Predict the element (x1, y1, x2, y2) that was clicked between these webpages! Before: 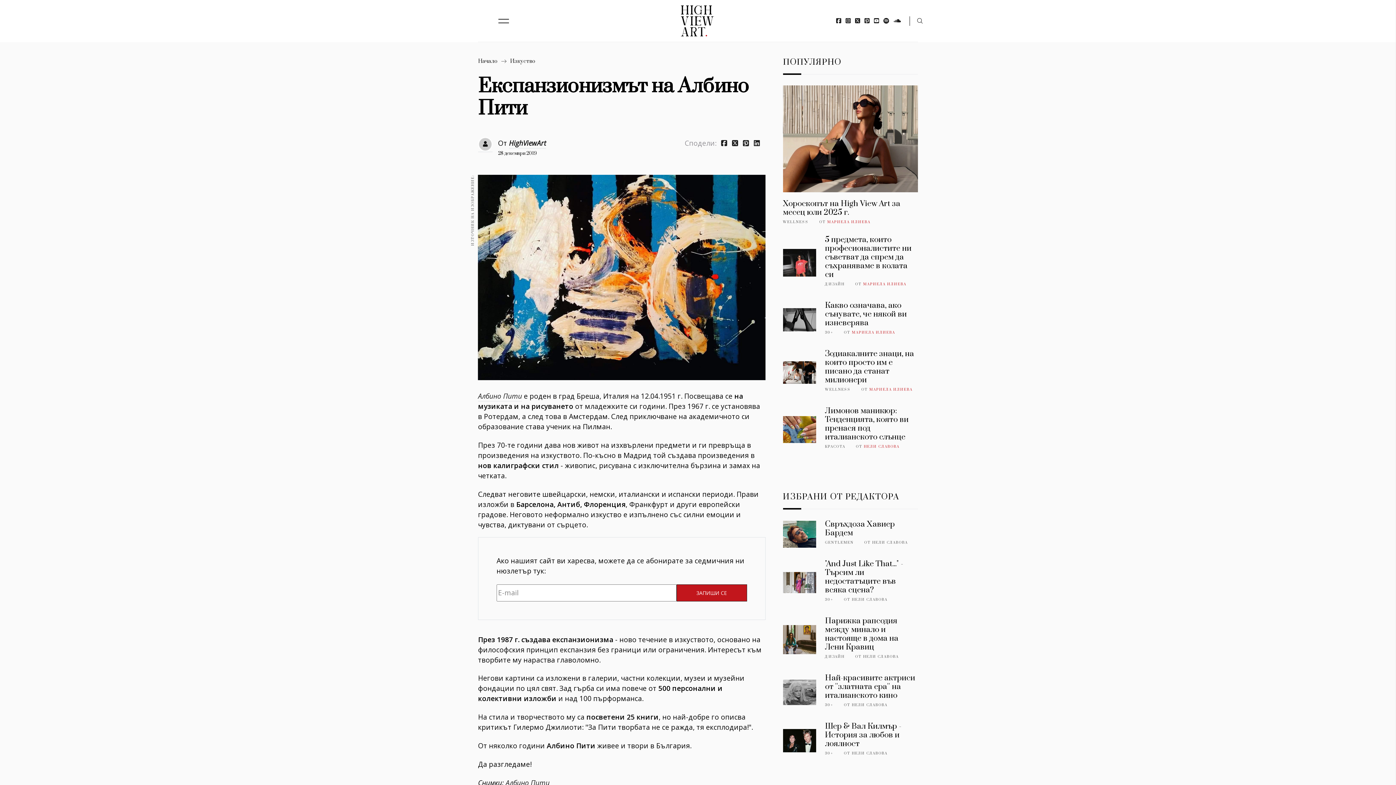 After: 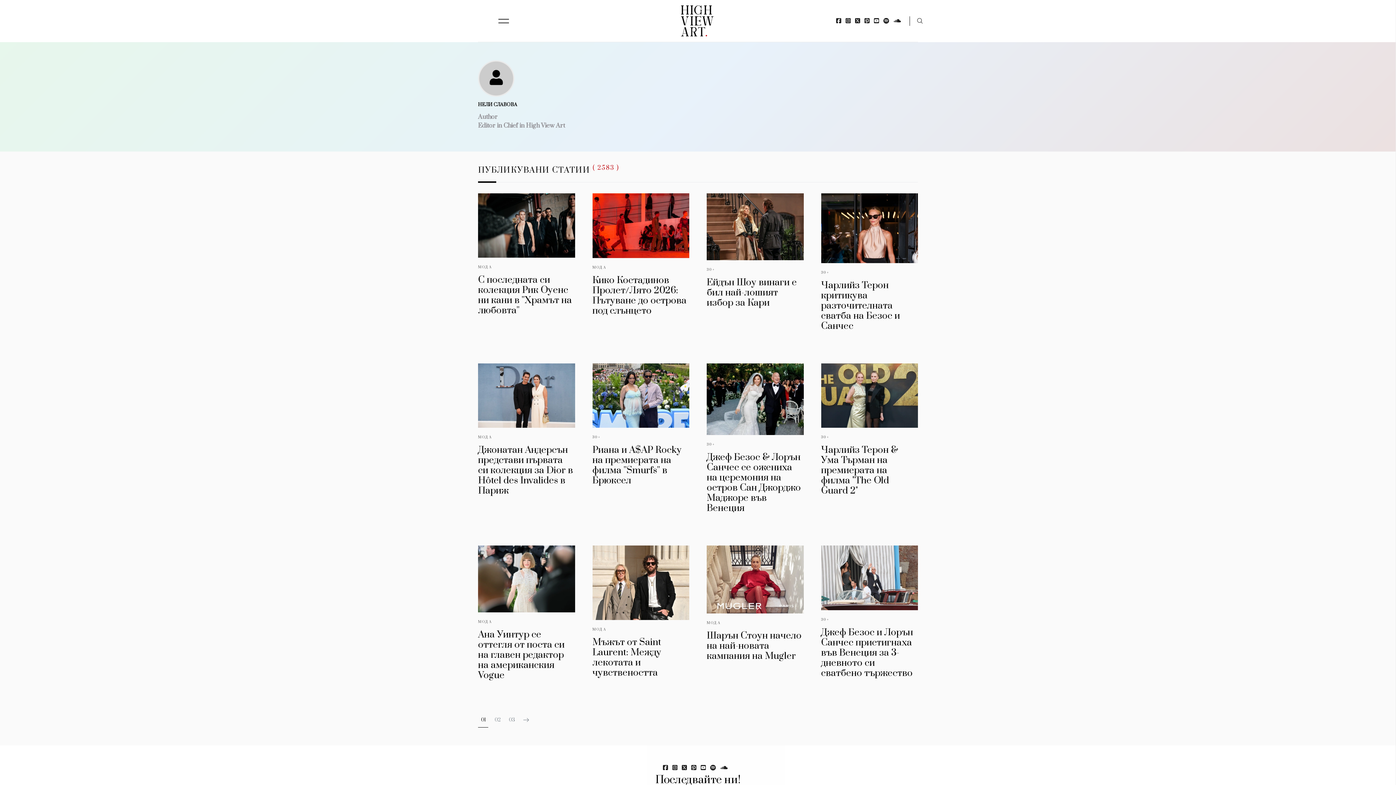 Action: bbox: (863, 654, 899, 659) label: НЕЛИ СЛАВОВА